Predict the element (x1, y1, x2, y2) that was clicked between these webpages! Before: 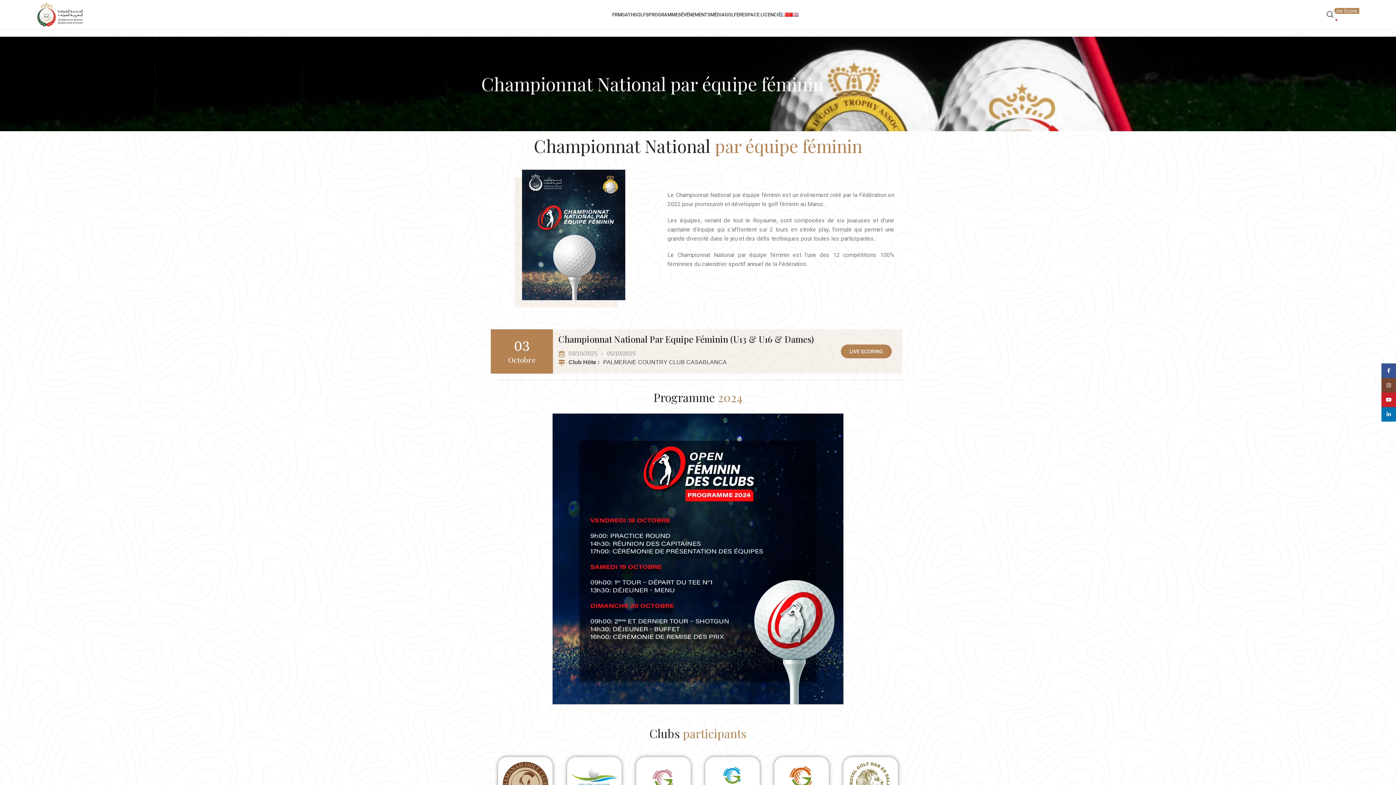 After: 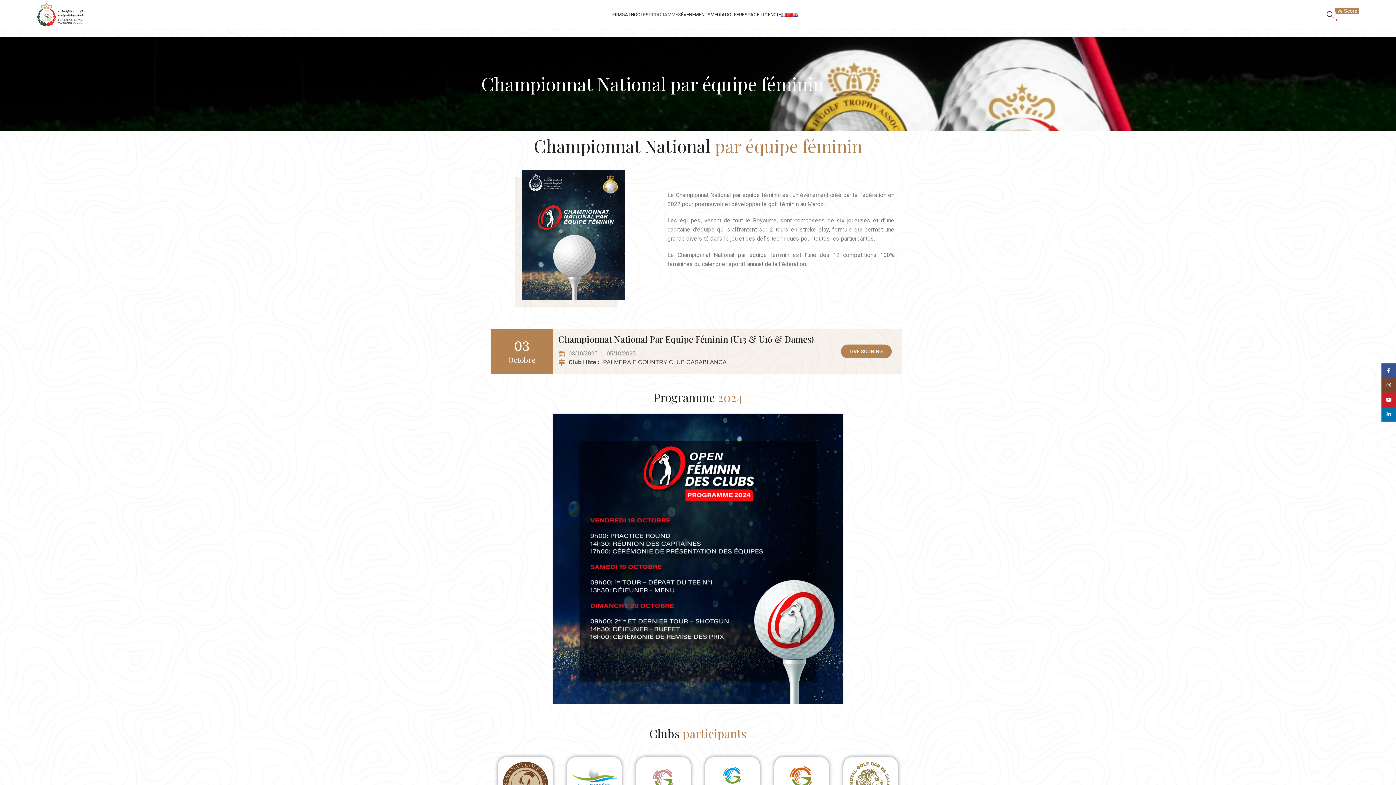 Action: bbox: (648, 7, 681, 21) label: PROGRAMMES